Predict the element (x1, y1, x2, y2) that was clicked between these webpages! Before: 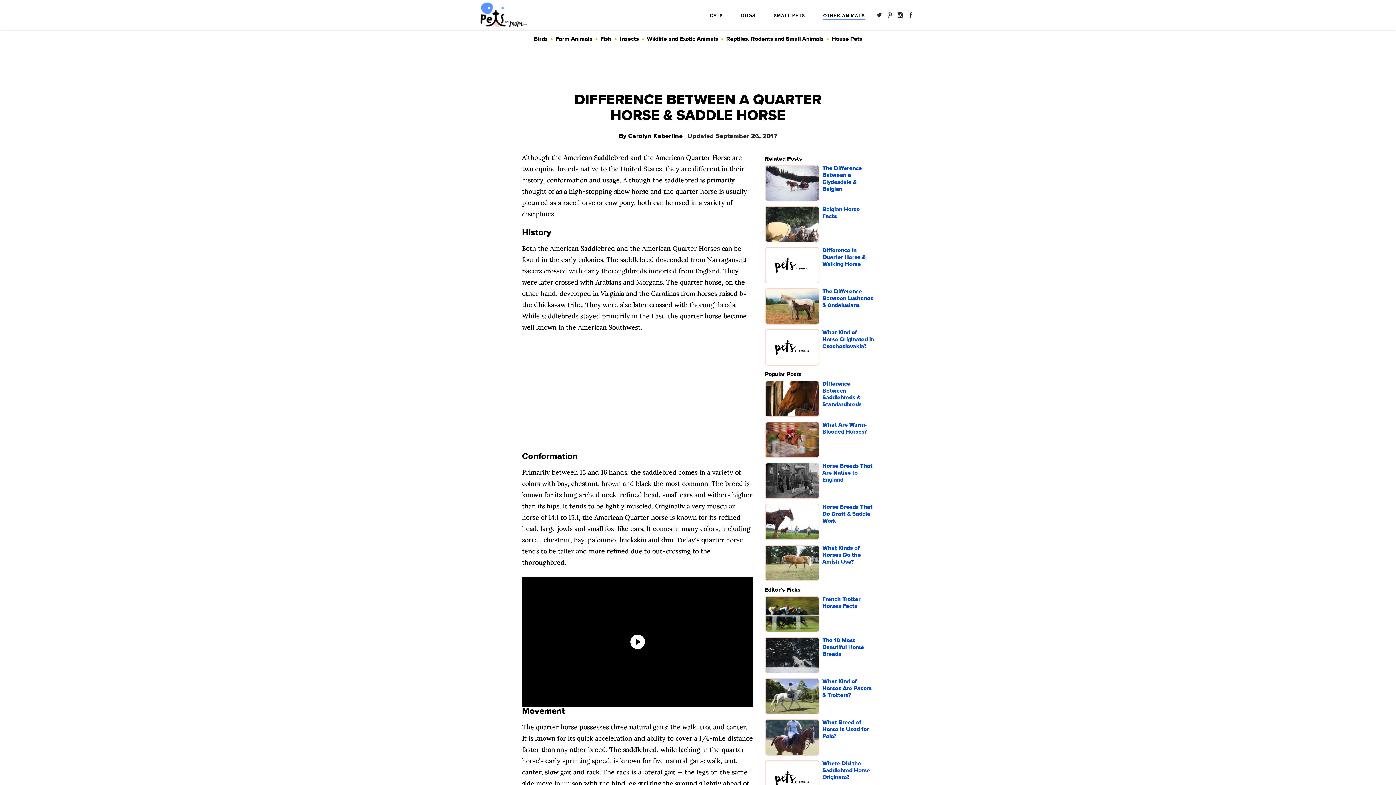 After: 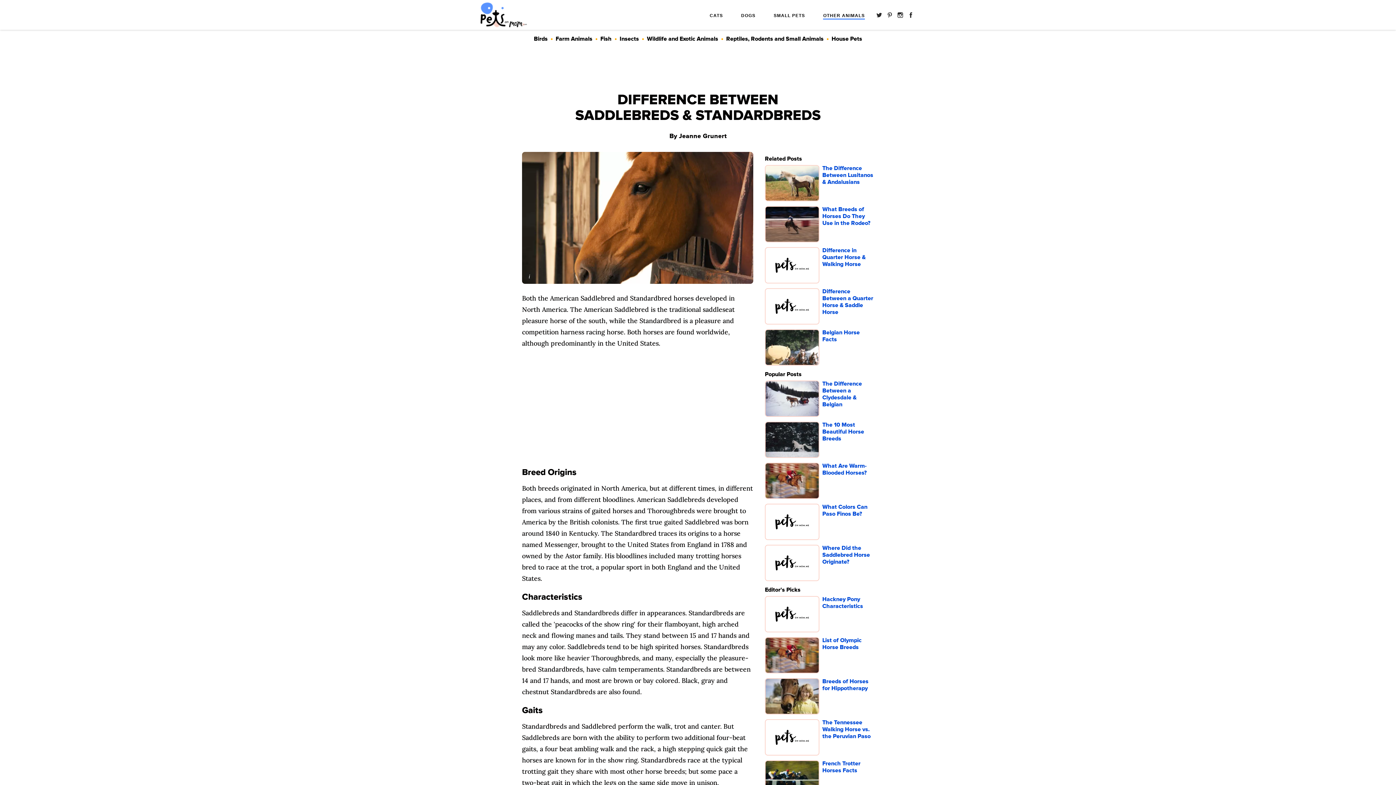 Action: bbox: (765, 566, 819, 604)